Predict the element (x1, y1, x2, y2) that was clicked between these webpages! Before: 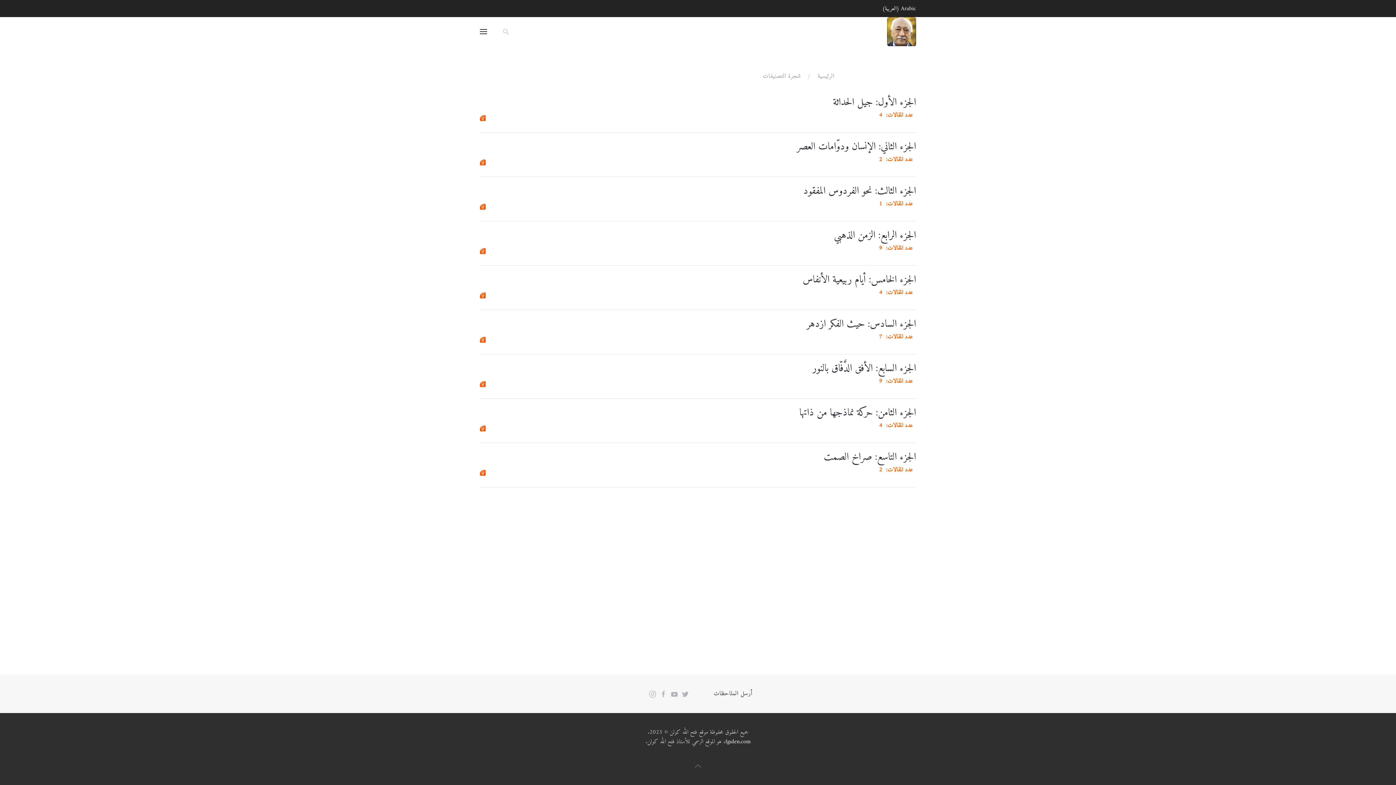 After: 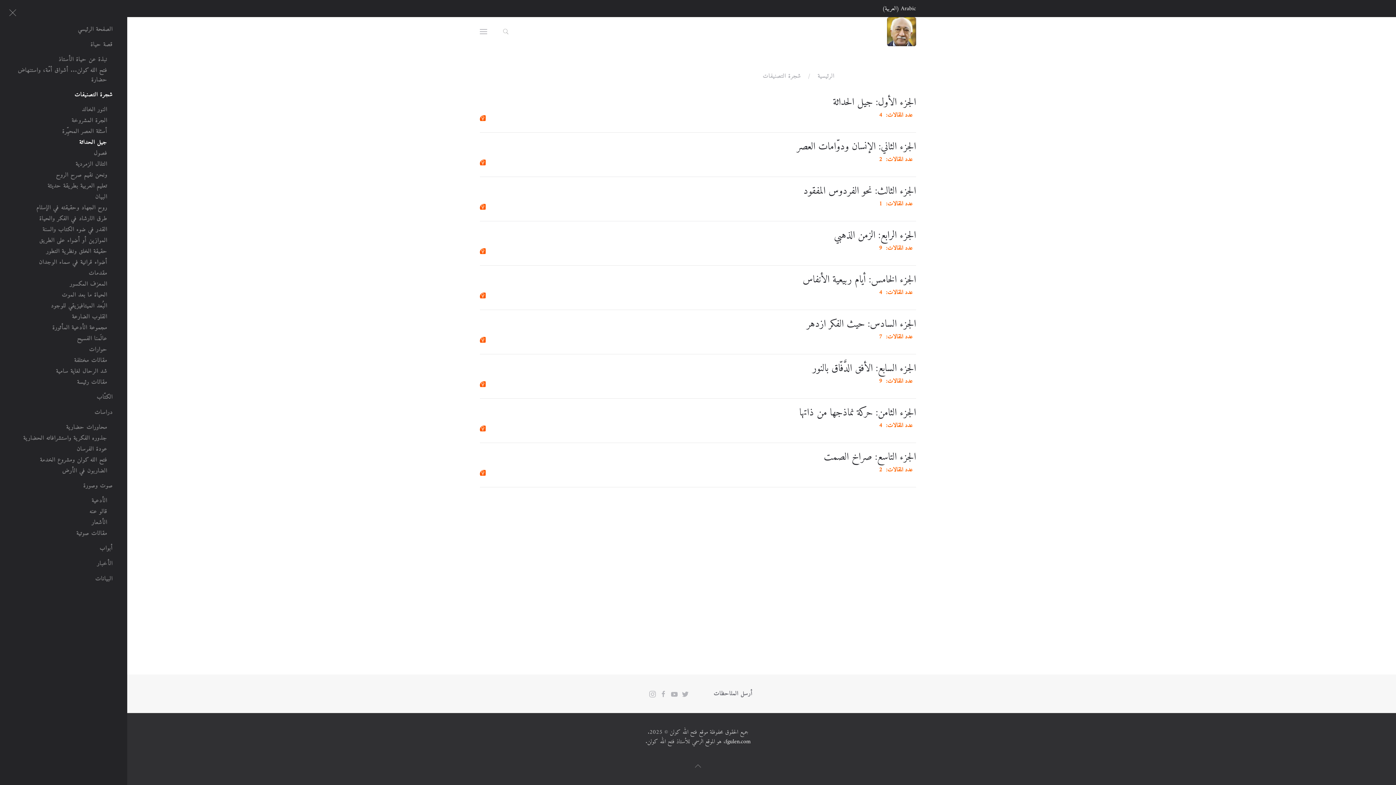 Action: bbox: (474, 16, 492, 46)